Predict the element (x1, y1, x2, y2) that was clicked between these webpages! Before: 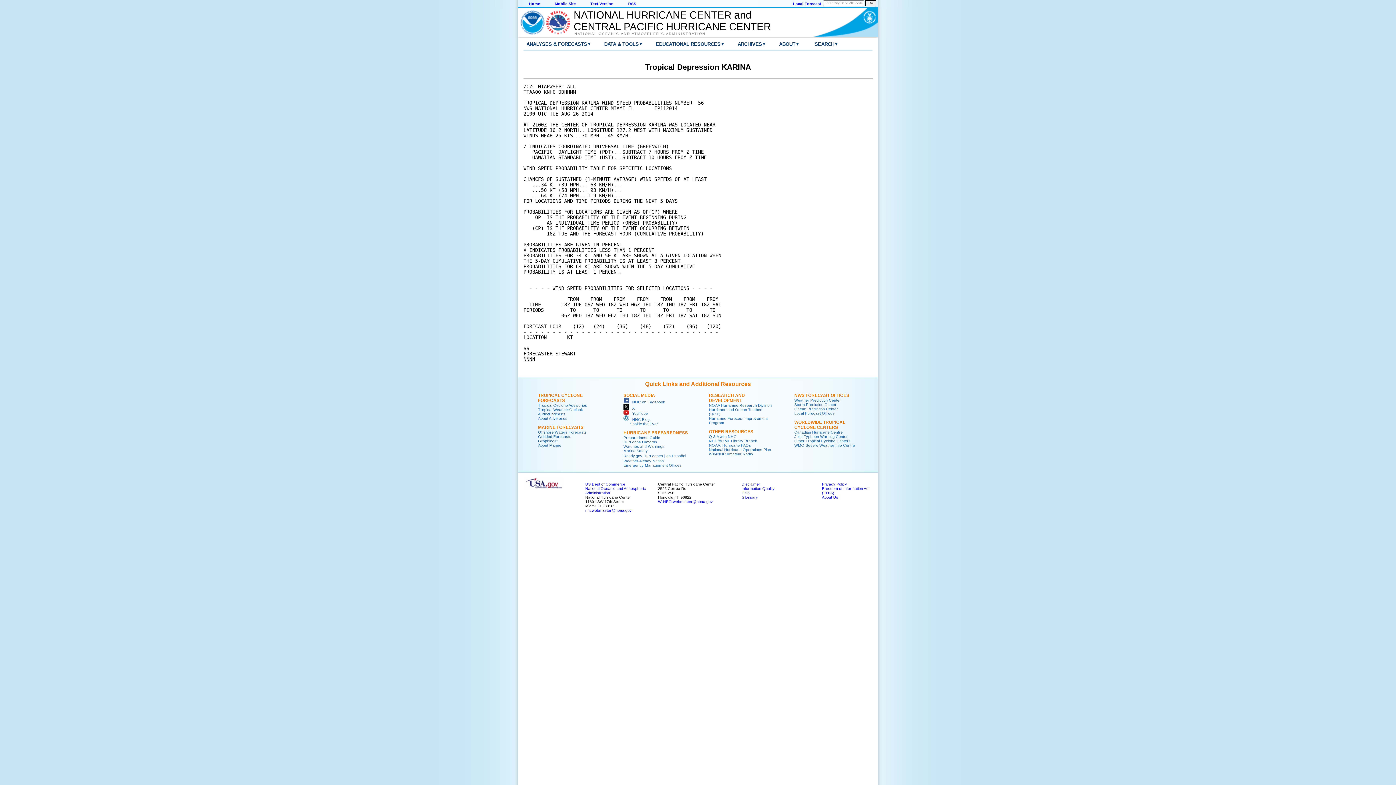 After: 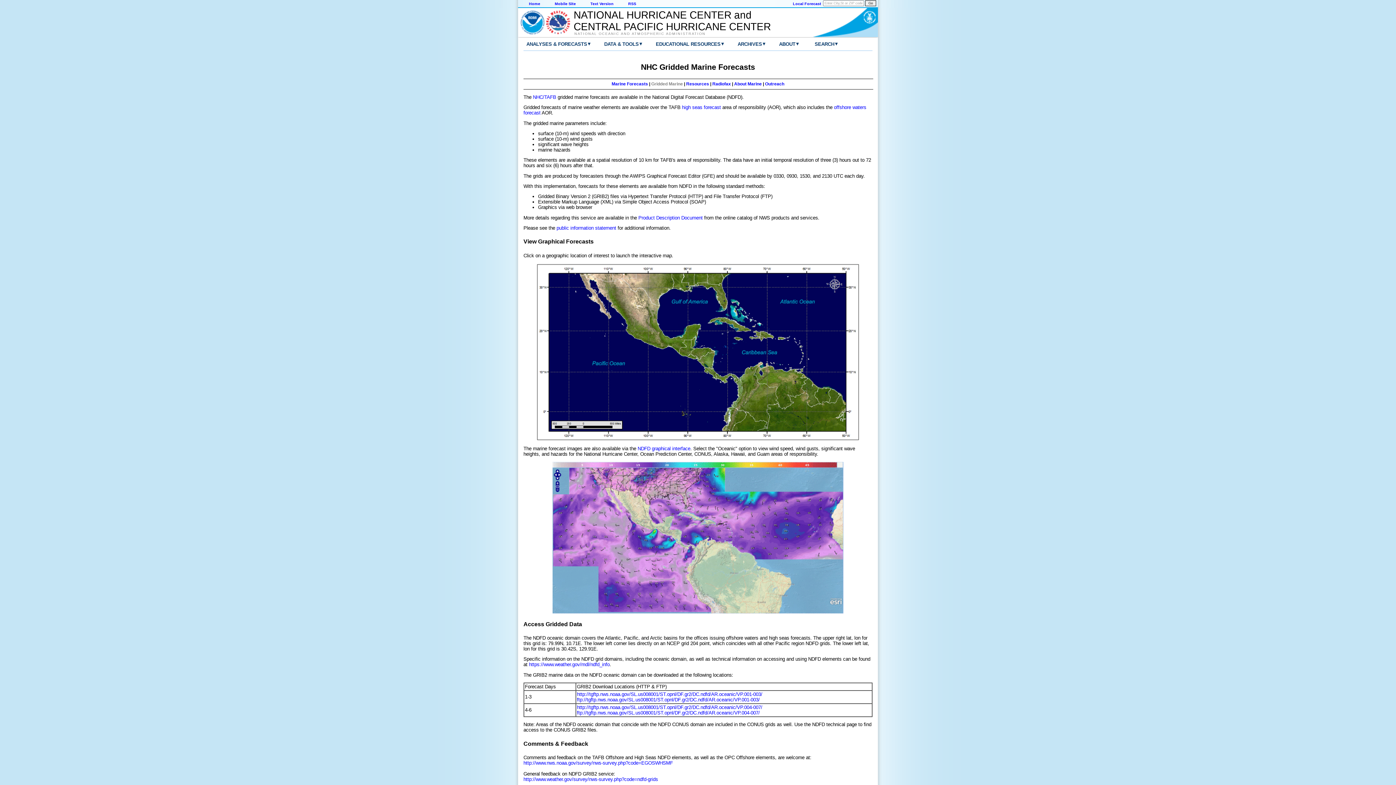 Action: label: Gridded Forecasts bbox: (538, 434, 571, 438)